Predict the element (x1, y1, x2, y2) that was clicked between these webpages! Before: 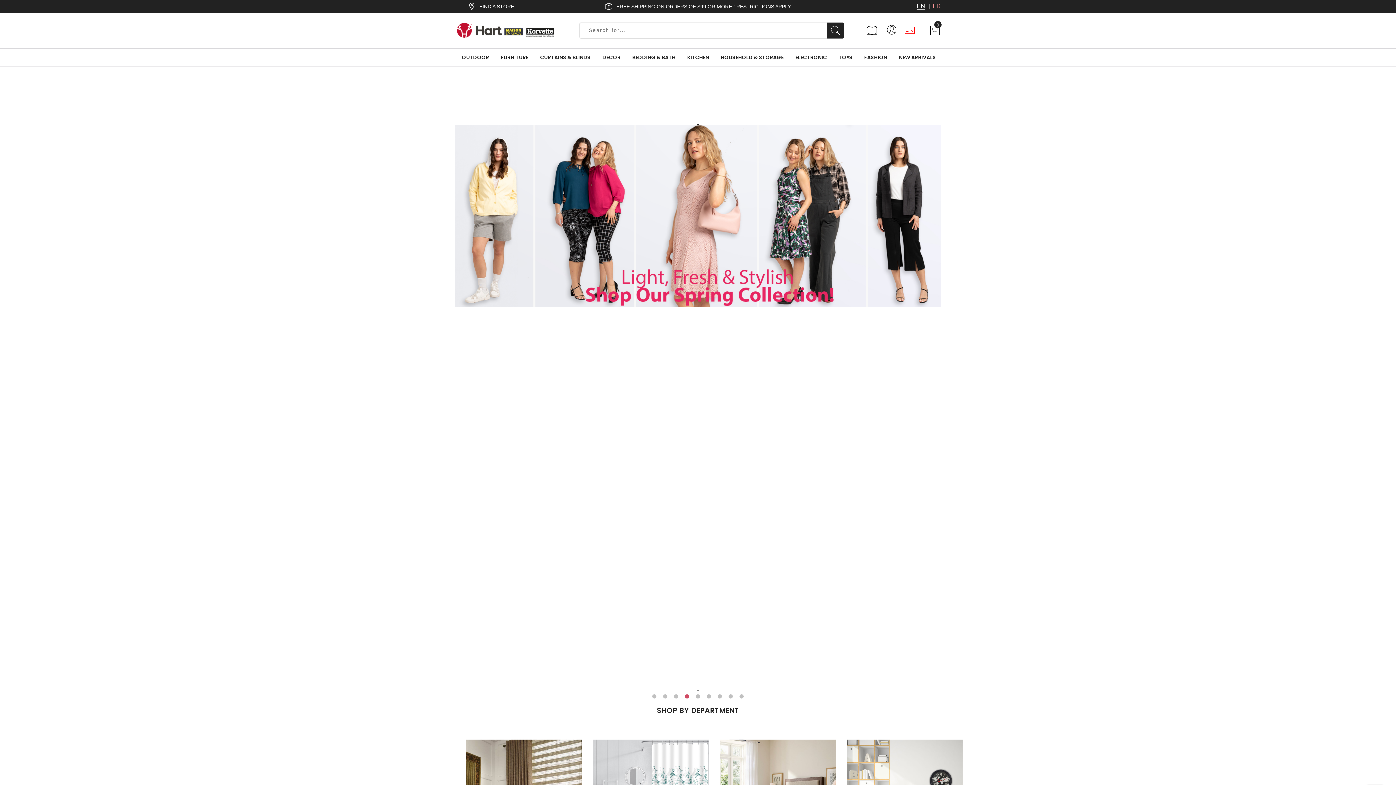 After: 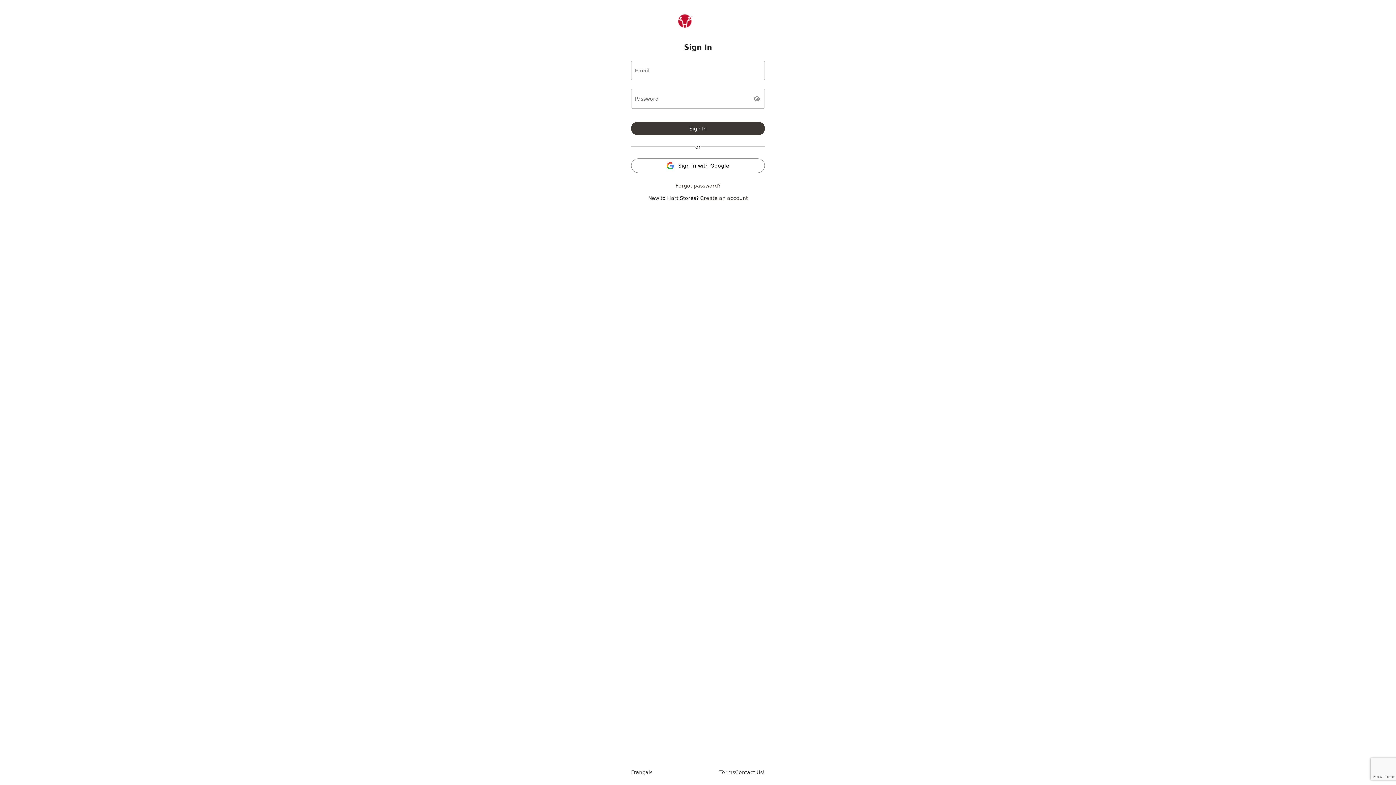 Action: bbox: (905, 26, 914, 34)